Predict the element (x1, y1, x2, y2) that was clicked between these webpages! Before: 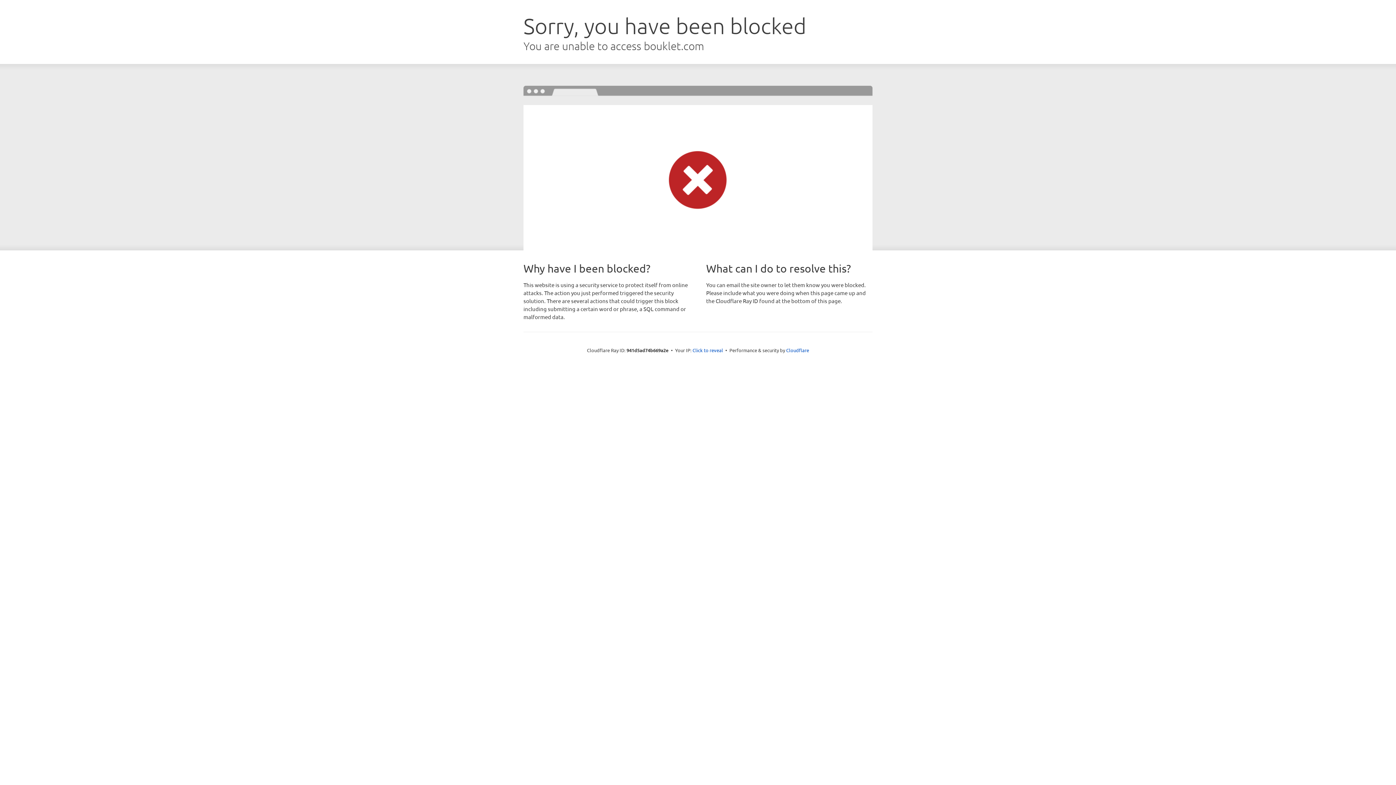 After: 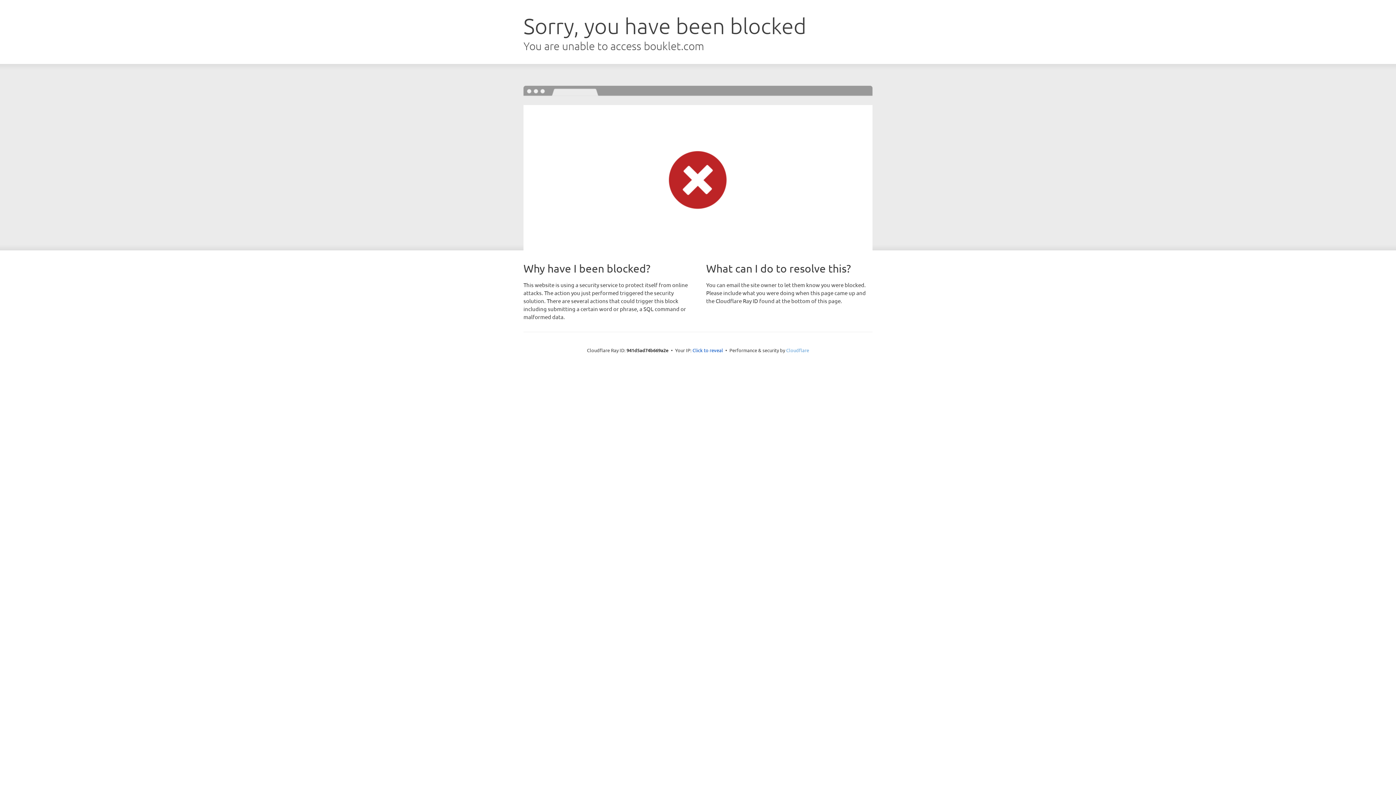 Action: bbox: (786, 347, 809, 353) label: Cloudflare